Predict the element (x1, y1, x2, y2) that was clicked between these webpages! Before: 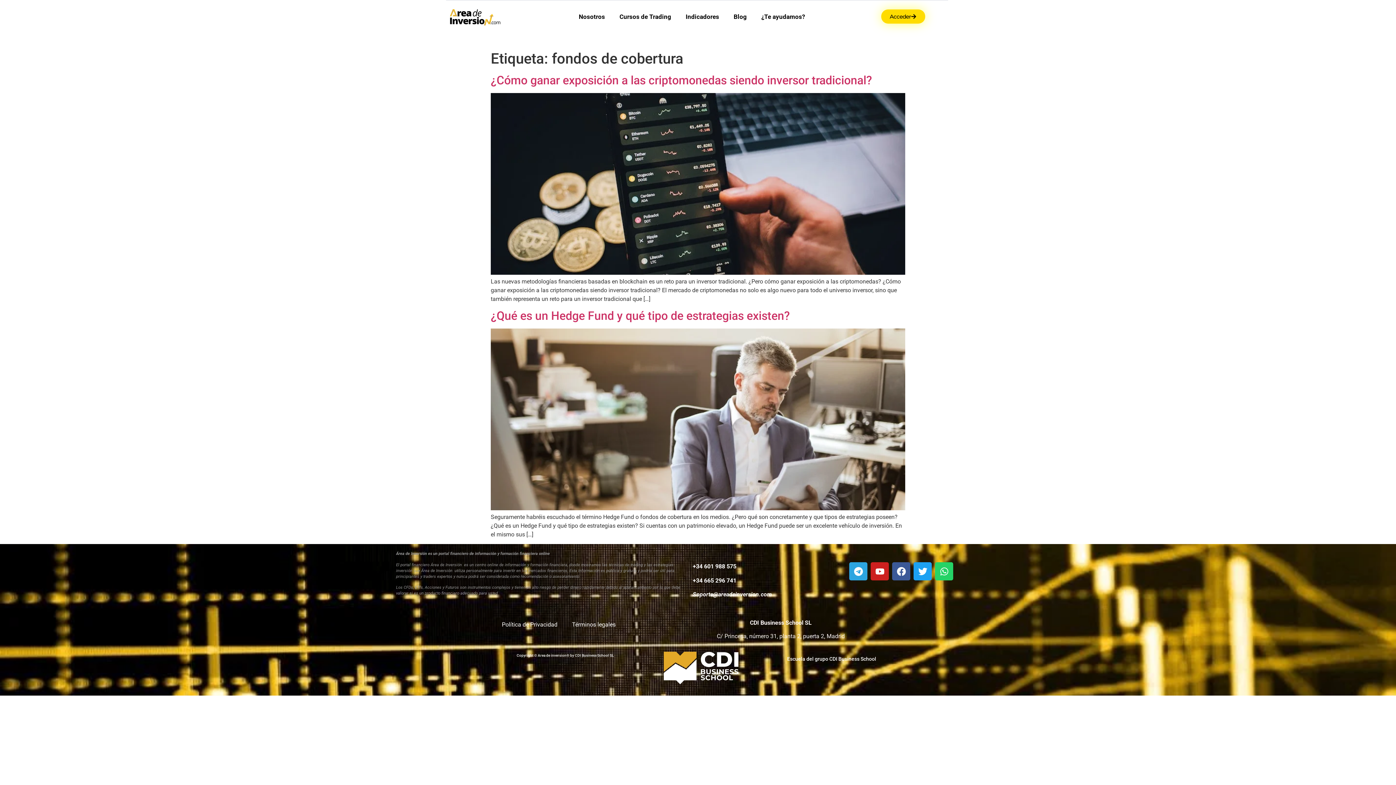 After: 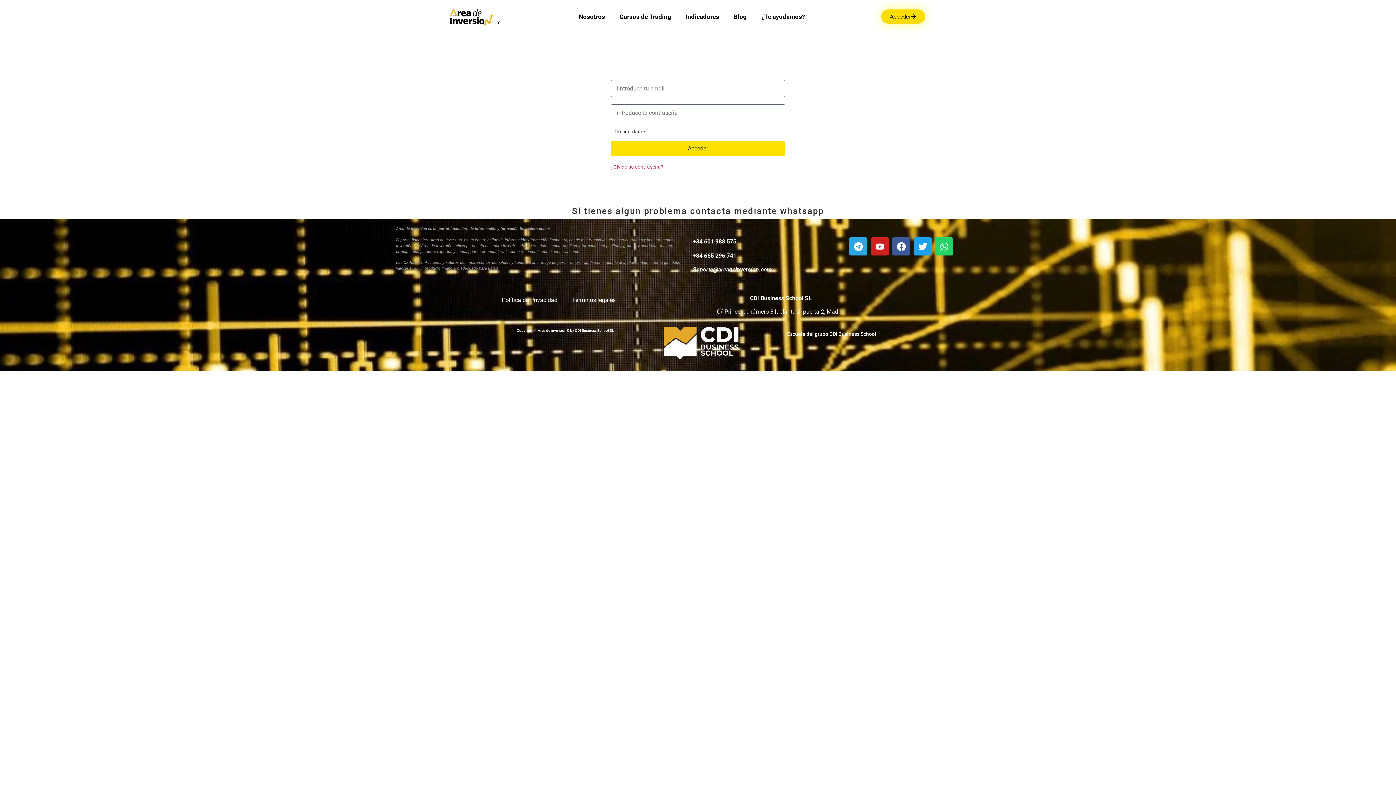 Action: label: Acceder bbox: (881, 9, 925, 23)